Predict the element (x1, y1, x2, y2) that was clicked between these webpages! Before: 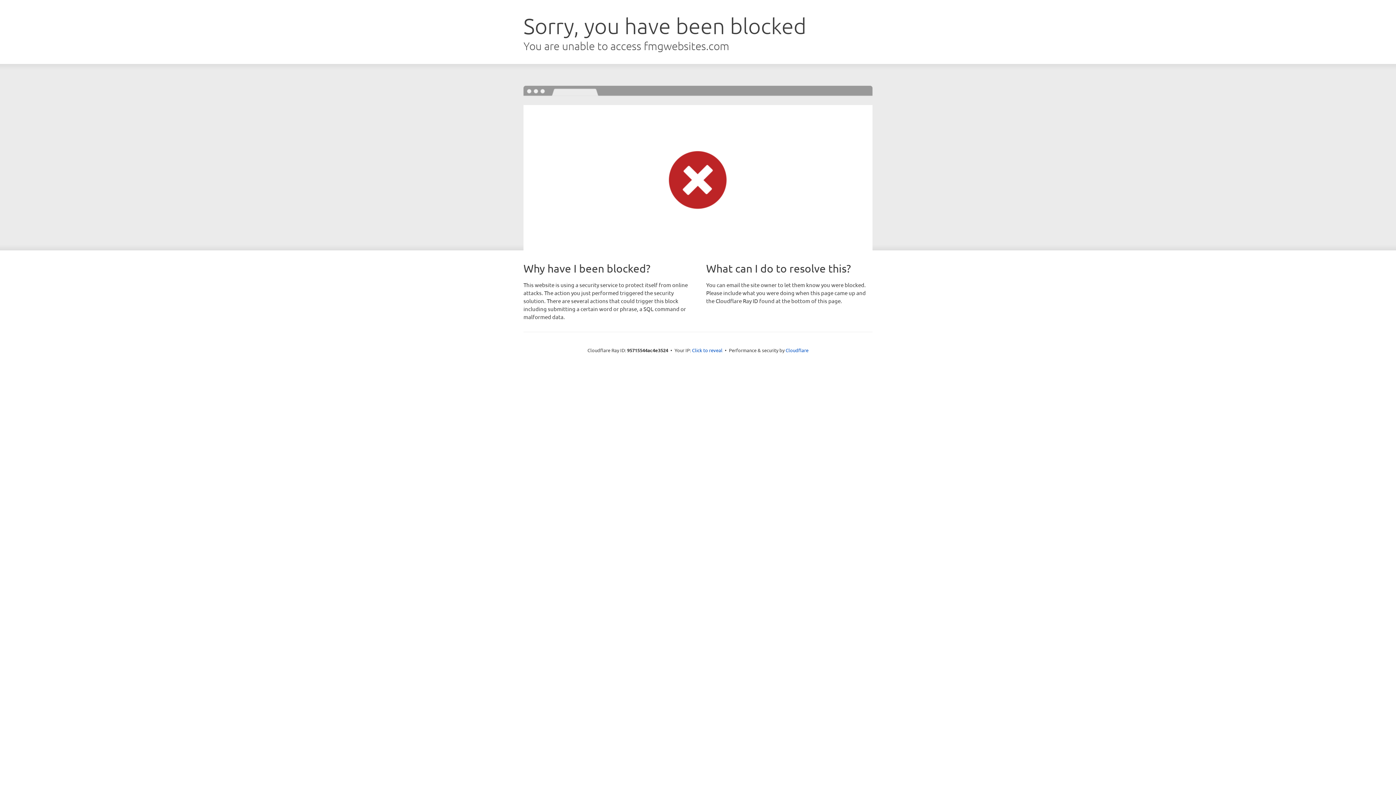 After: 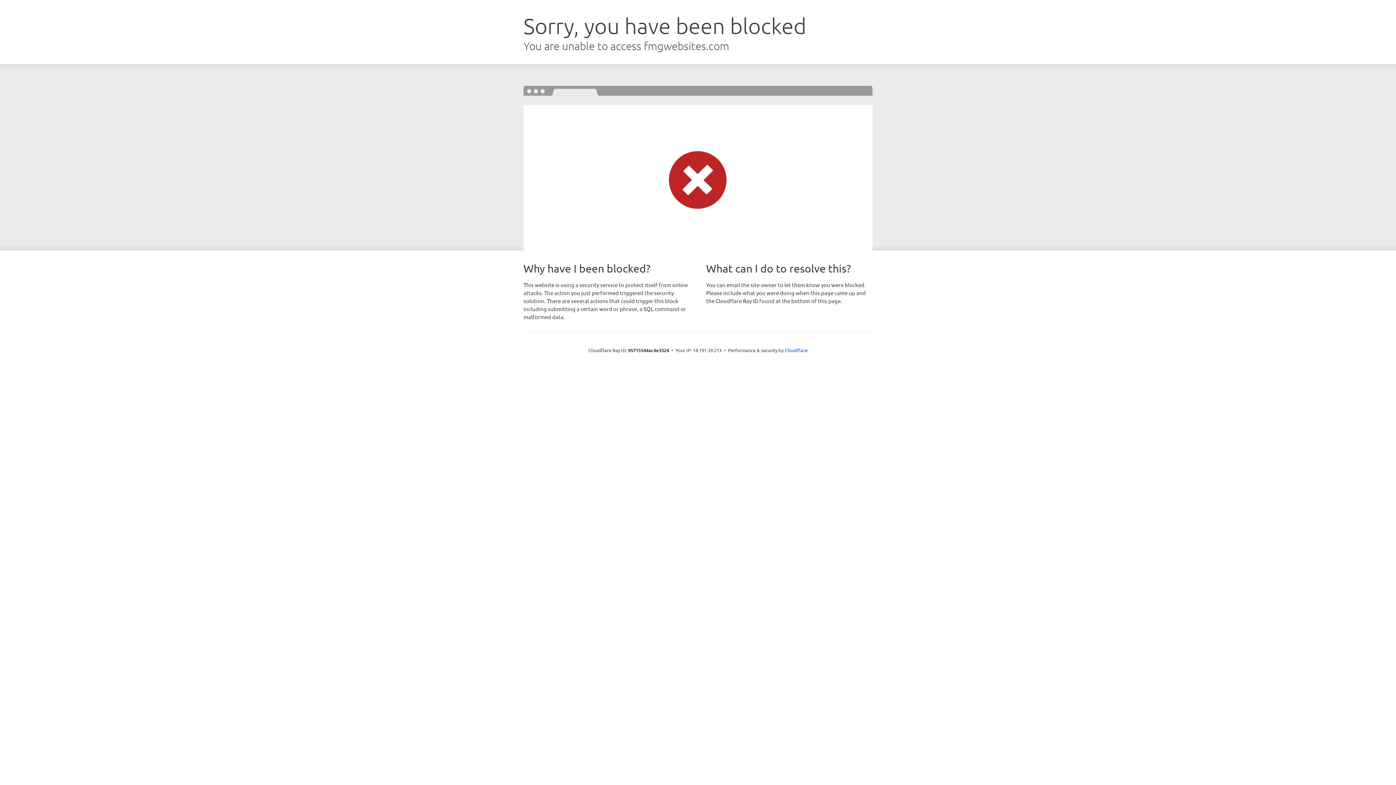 Action: label: Click to reveal bbox: (692, 346, 722, 353)